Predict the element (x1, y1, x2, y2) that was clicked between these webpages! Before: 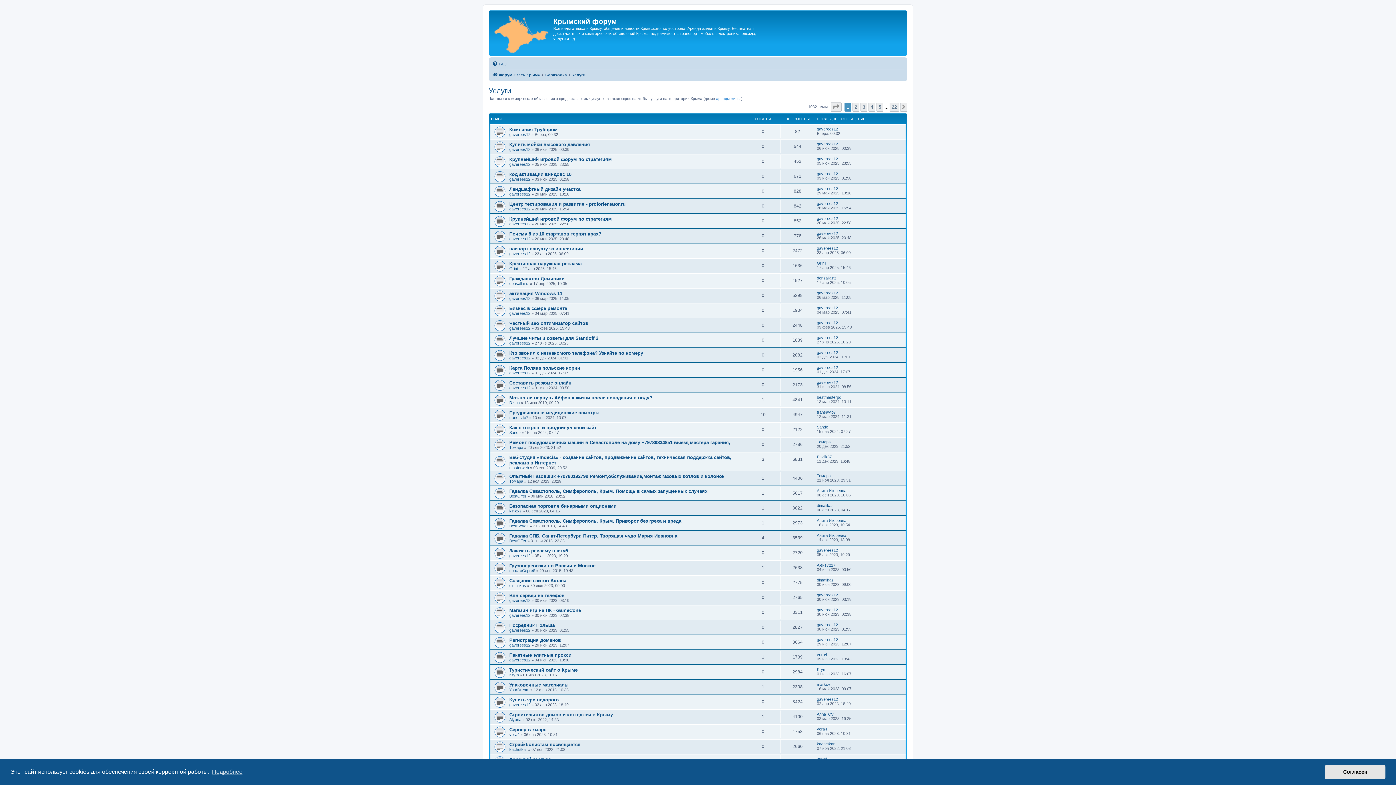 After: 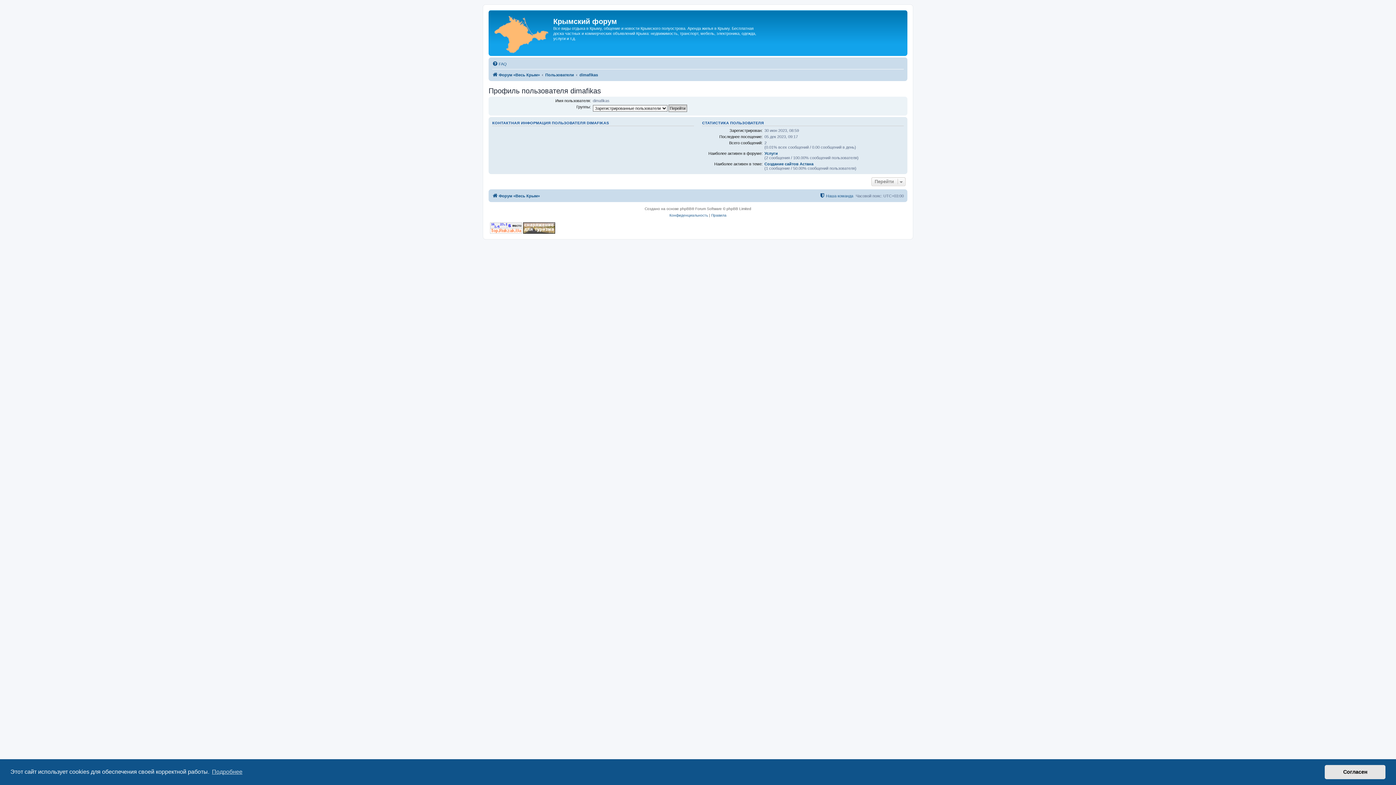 Action: bbox: (509, 583, 526, 588) label: dimafikas